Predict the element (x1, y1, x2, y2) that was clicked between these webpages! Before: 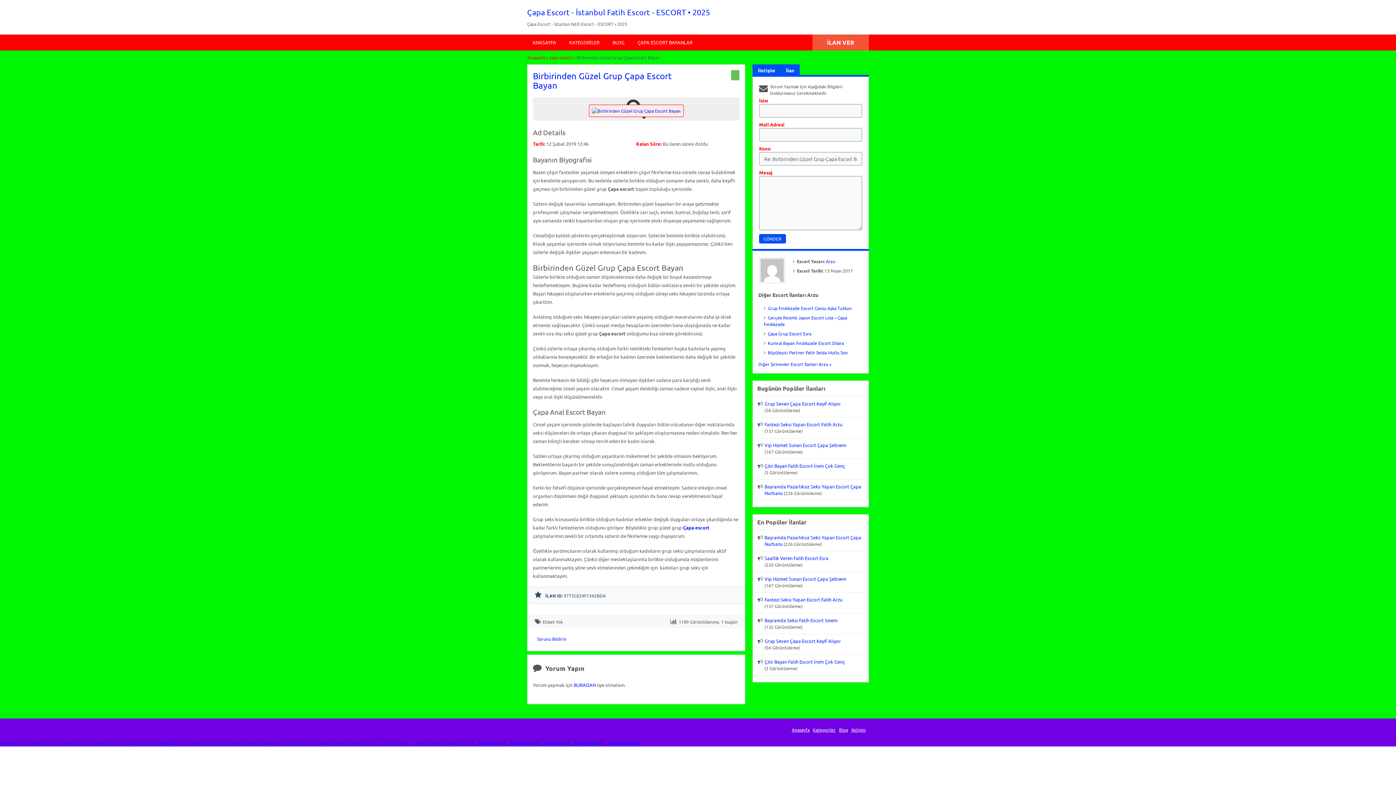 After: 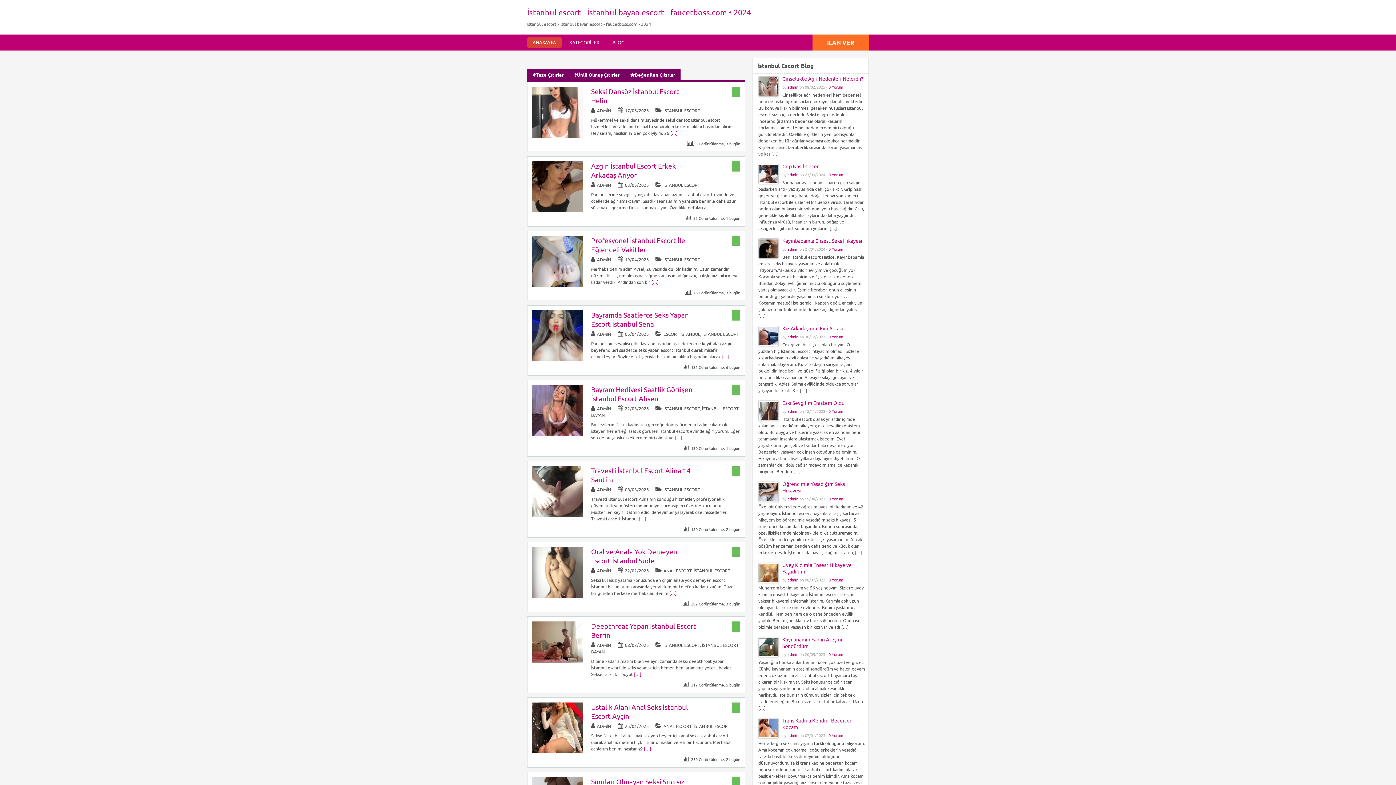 Action: label: istanbul escort bbox: (288, 740, 318, 746)